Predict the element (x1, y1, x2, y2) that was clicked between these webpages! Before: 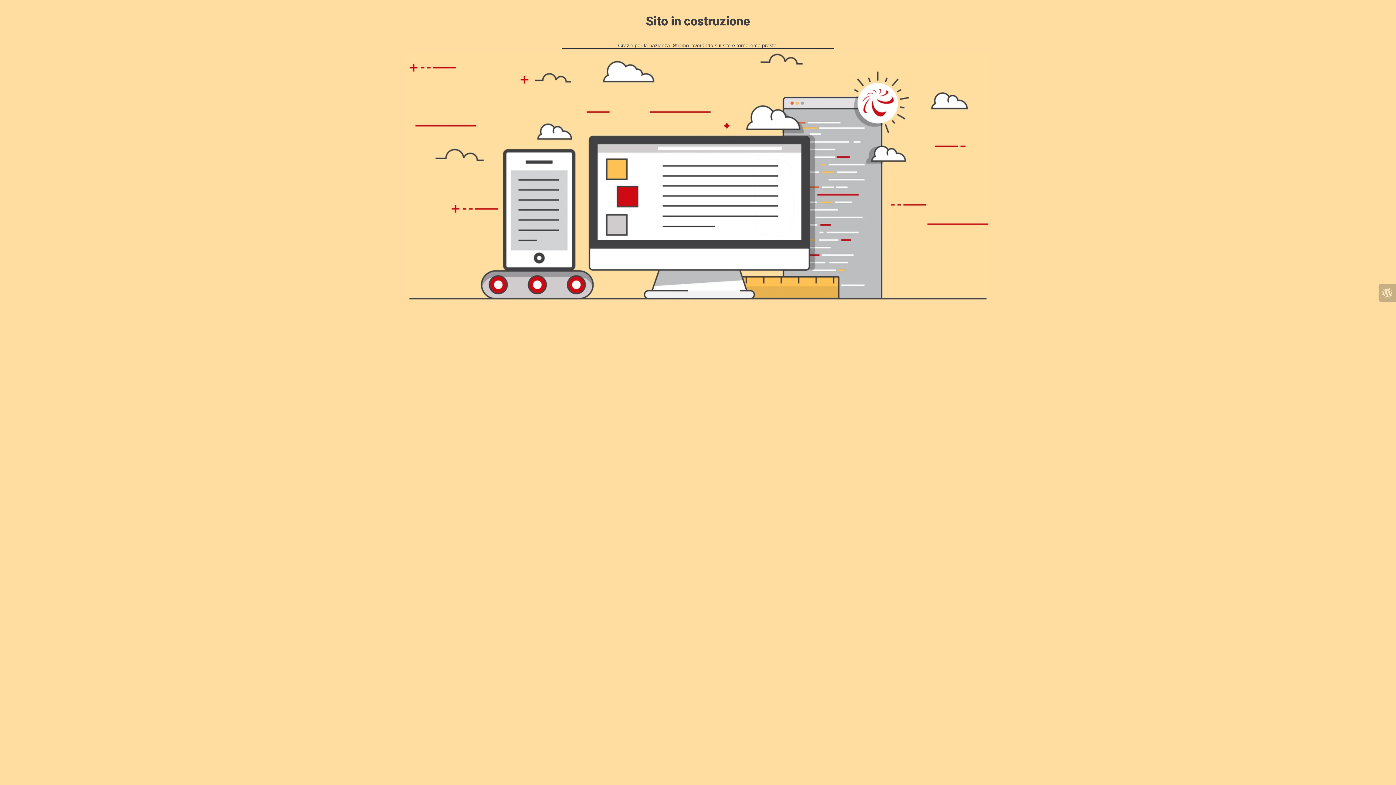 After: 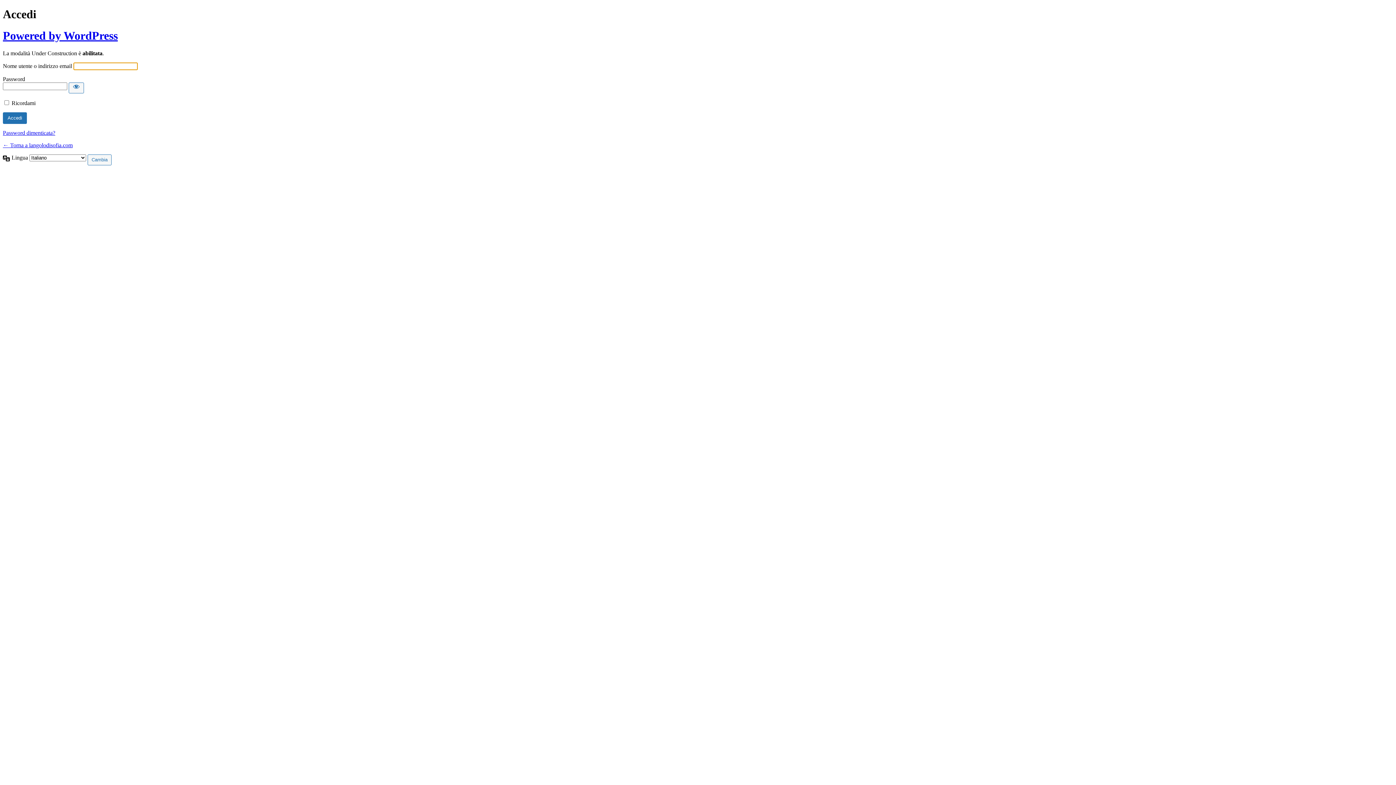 Action: bbox: (1378, 284, 1396, 301)